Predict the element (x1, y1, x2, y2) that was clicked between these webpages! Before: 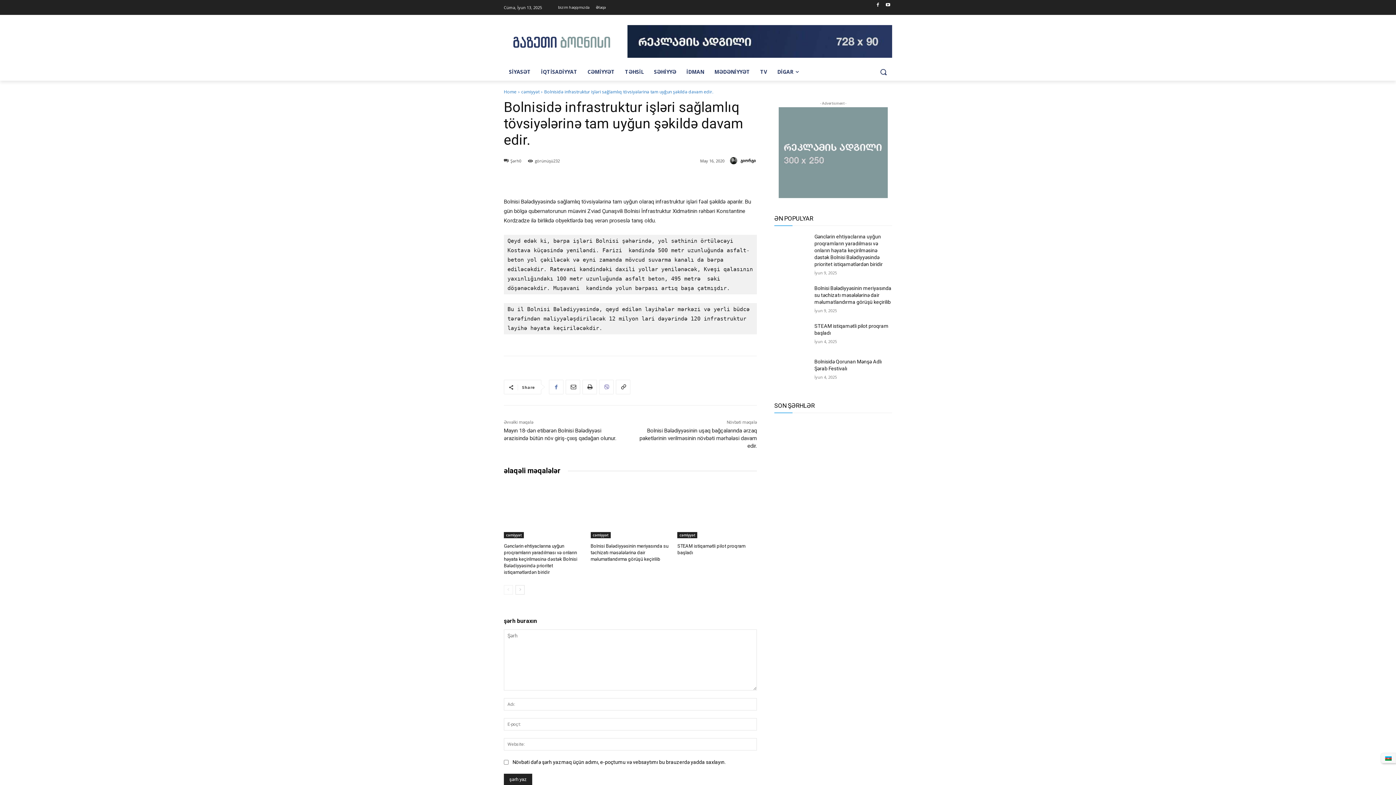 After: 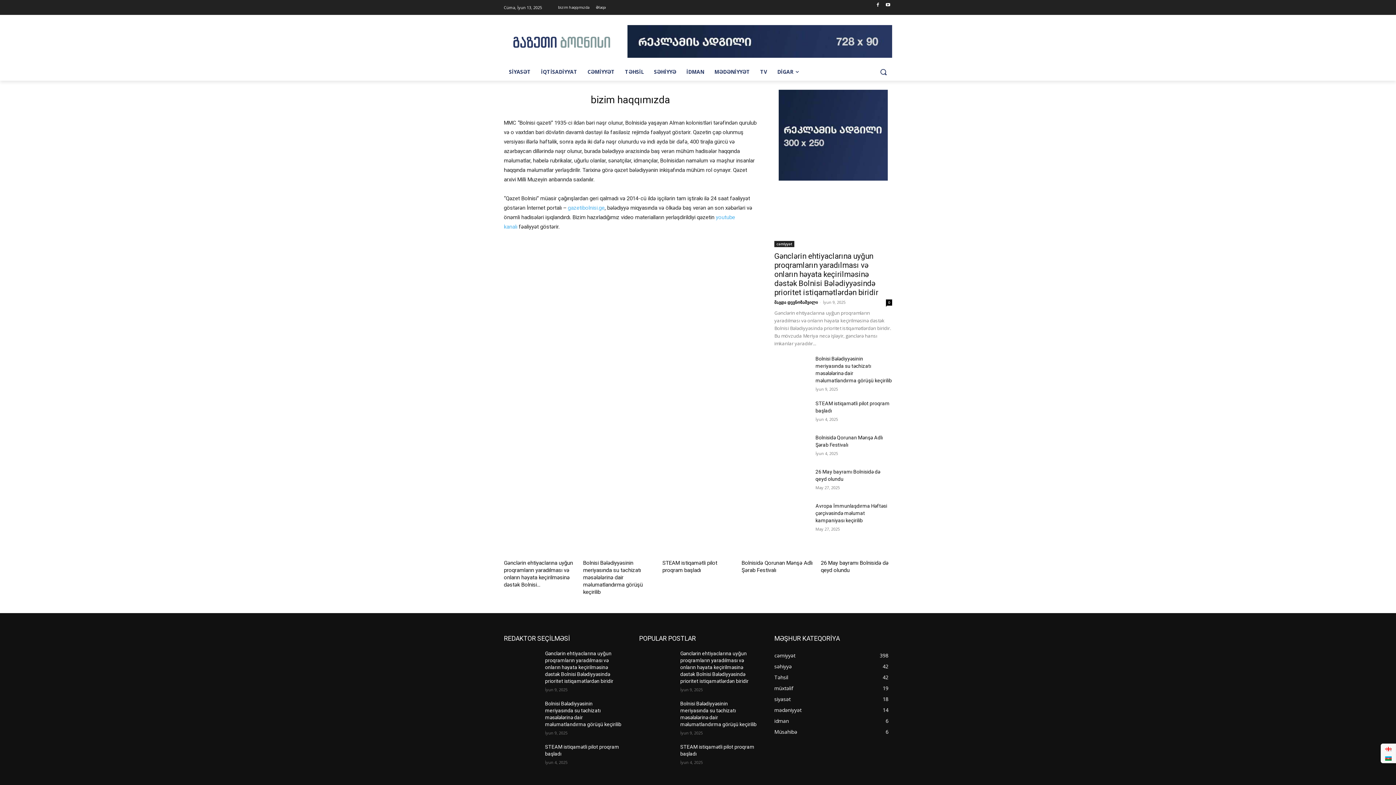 Action: label: bizim haqqımızda bbox: (554, 0, 592, 14)